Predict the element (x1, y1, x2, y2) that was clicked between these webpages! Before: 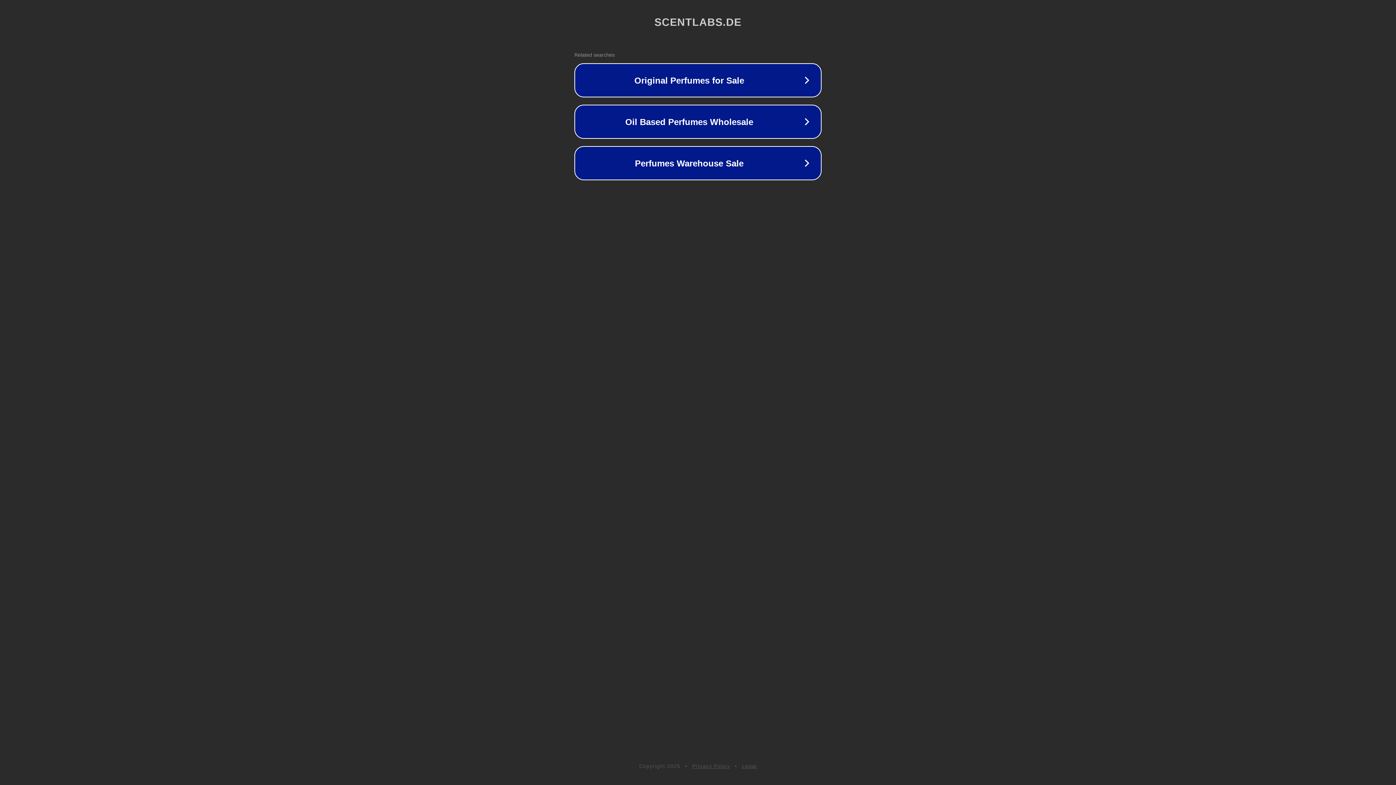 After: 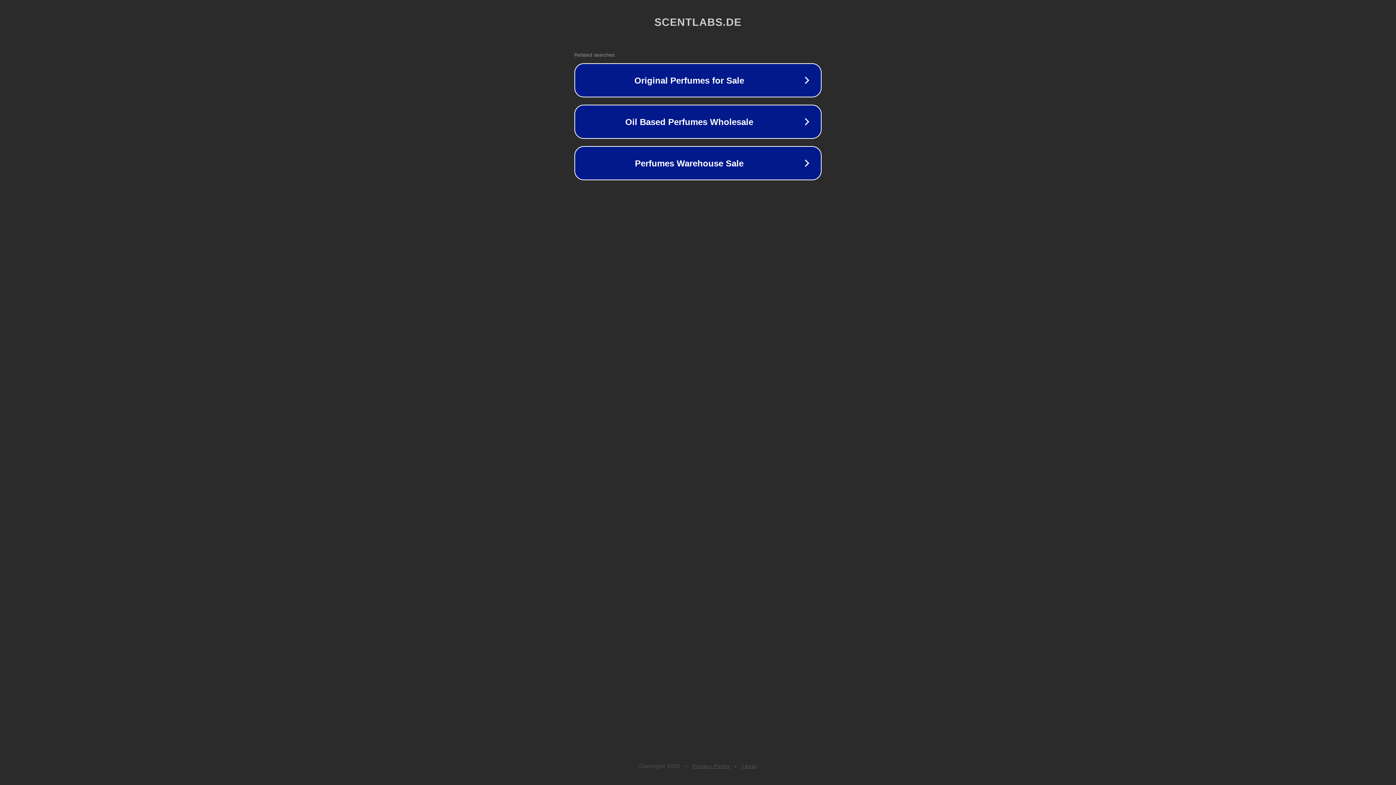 Action: label: Privacy Policy bbox: (692, 763, 730, 769)